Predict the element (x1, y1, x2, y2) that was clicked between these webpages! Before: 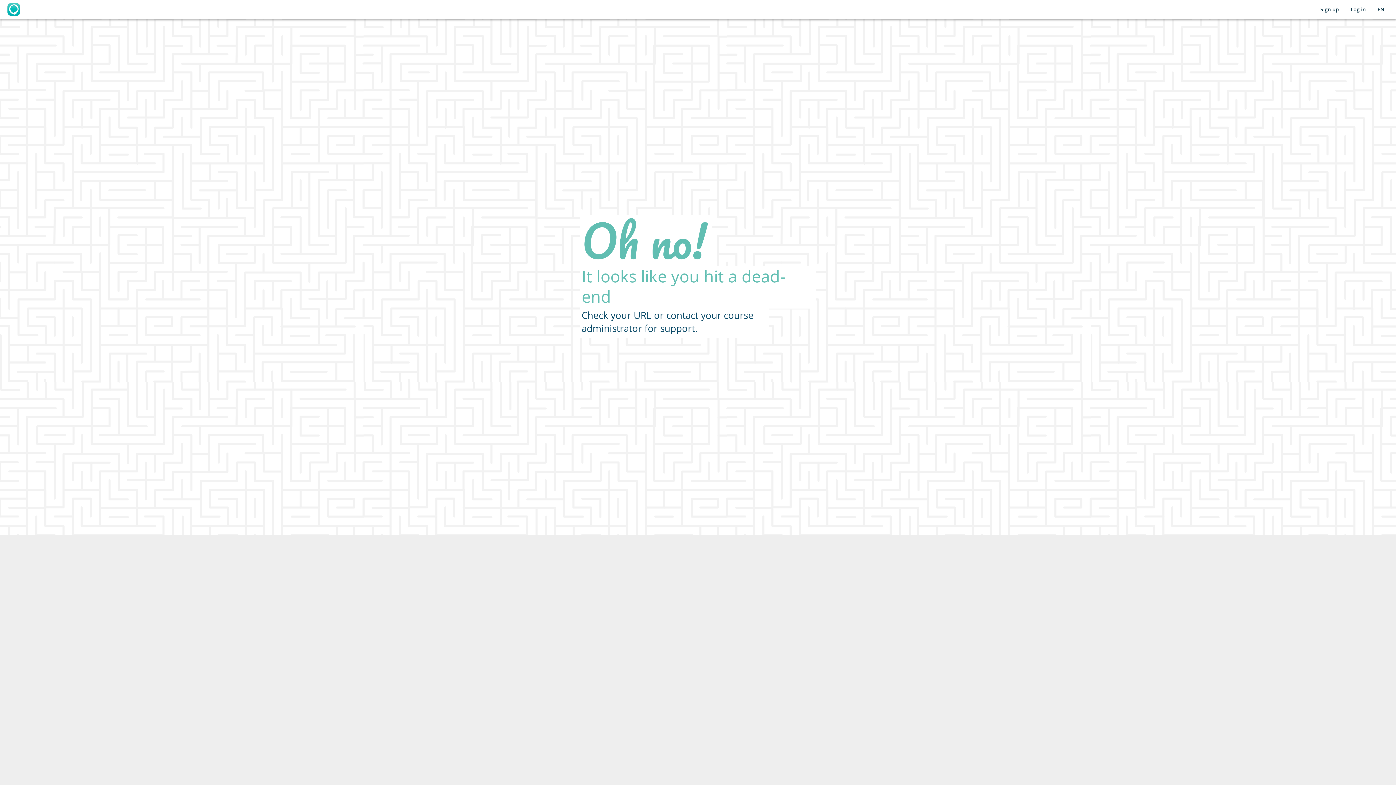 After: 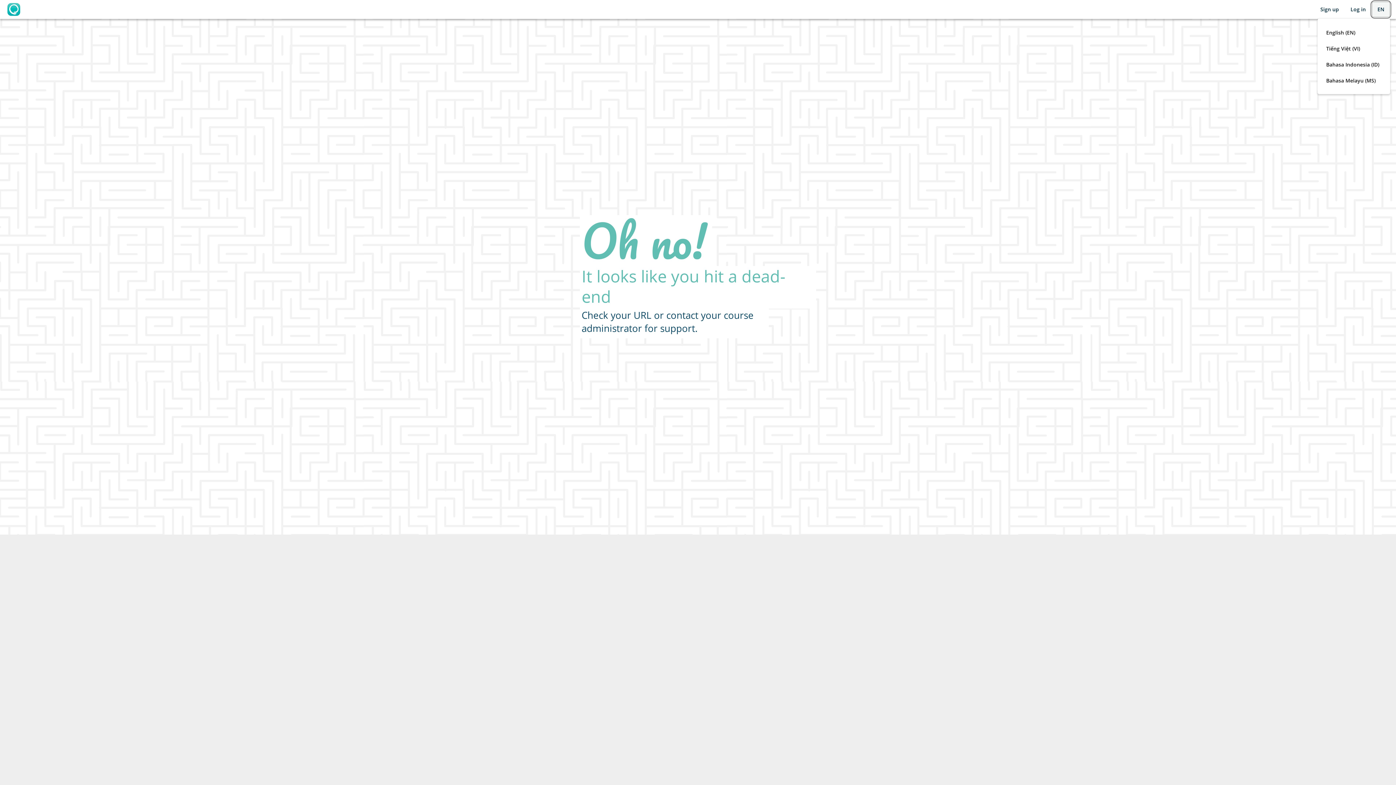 Action: bbox: (1372, 1, 1390, 17) label: Selected language: English (EN)